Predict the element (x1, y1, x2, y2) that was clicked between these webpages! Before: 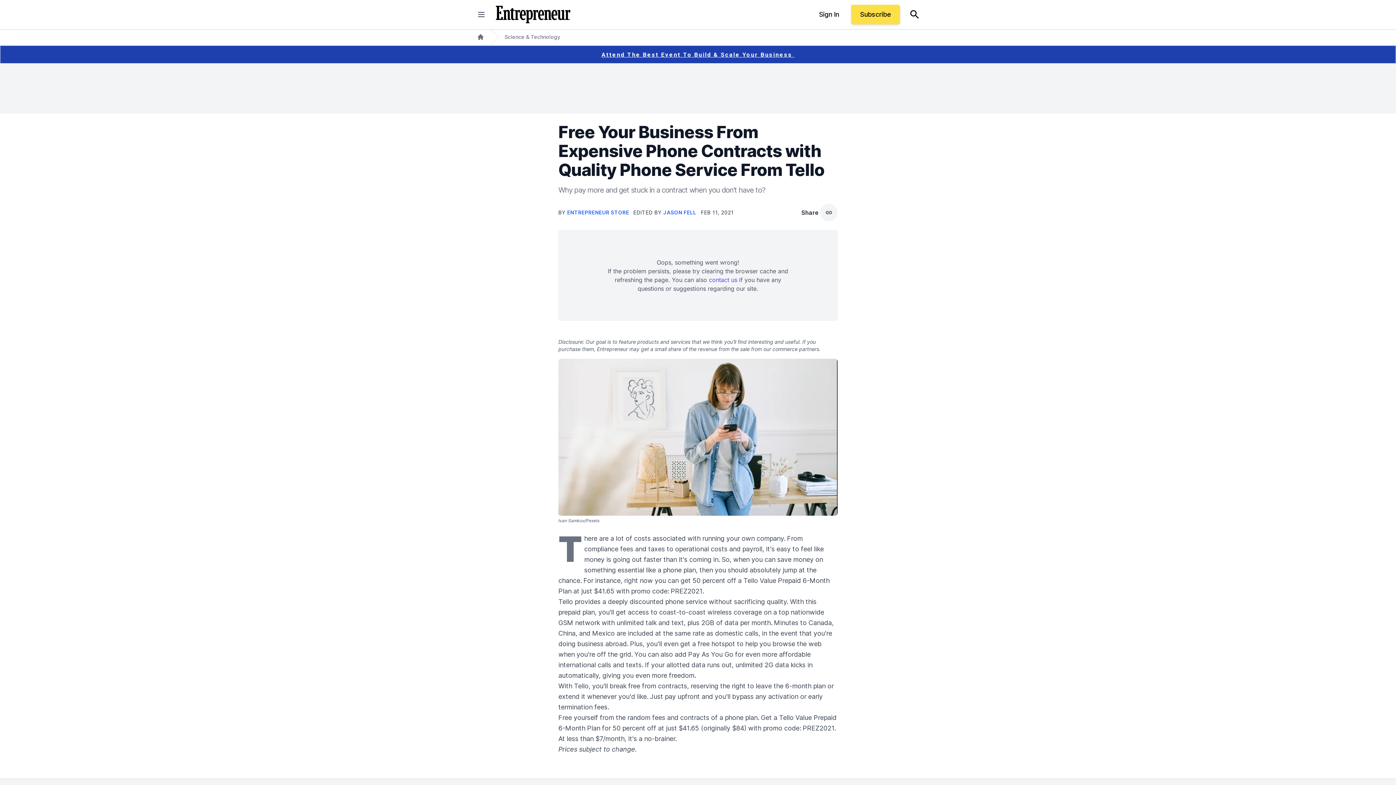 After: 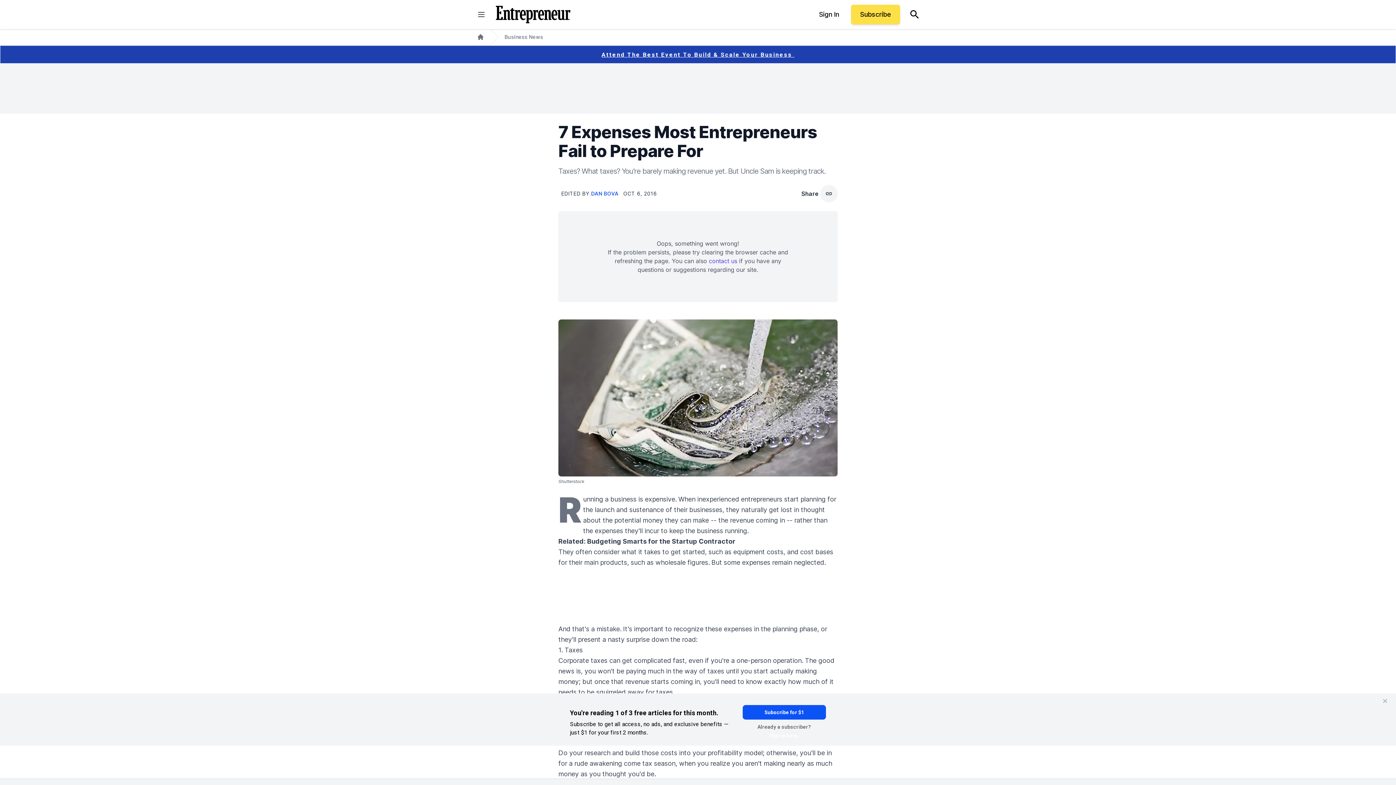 Action: bbox: (634, 535, 784, 542) label: costs associated with running your own company